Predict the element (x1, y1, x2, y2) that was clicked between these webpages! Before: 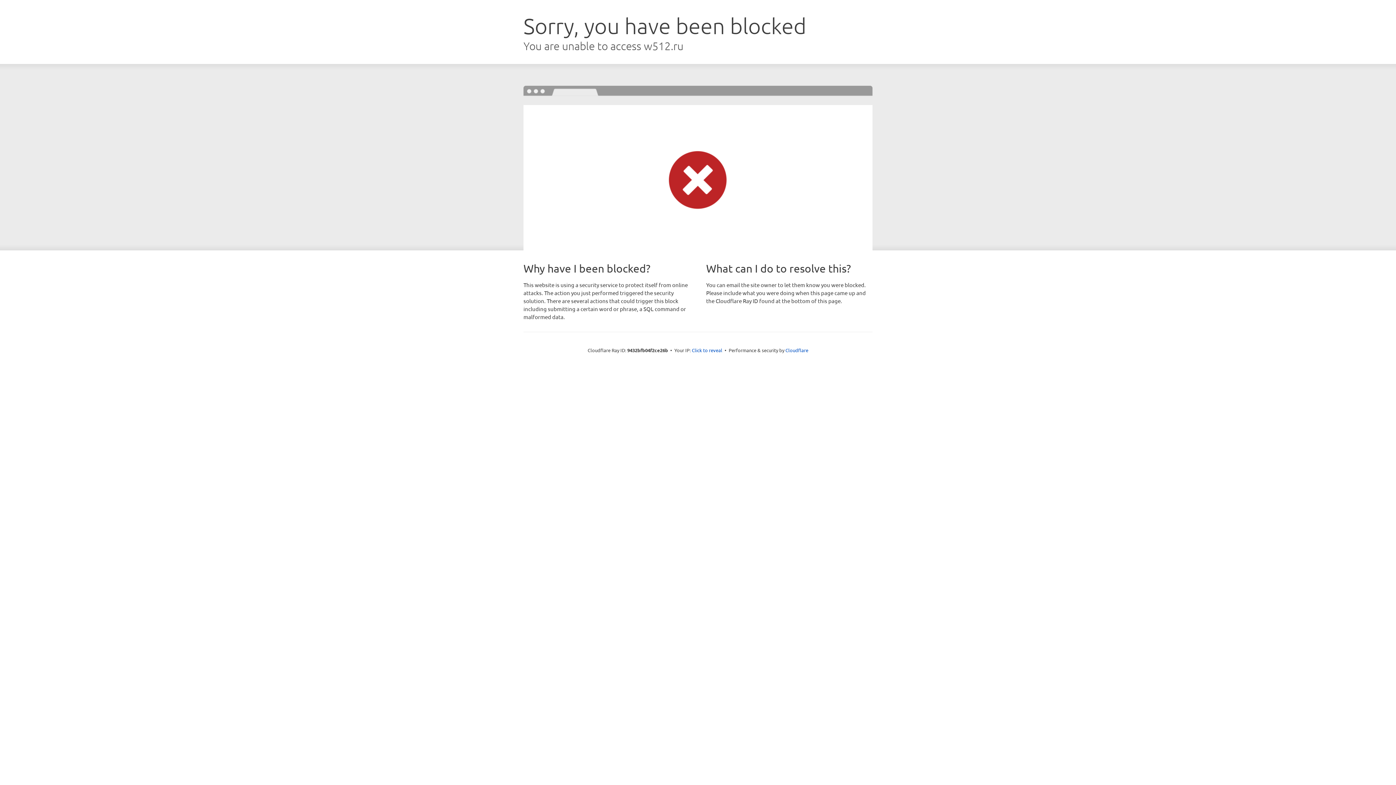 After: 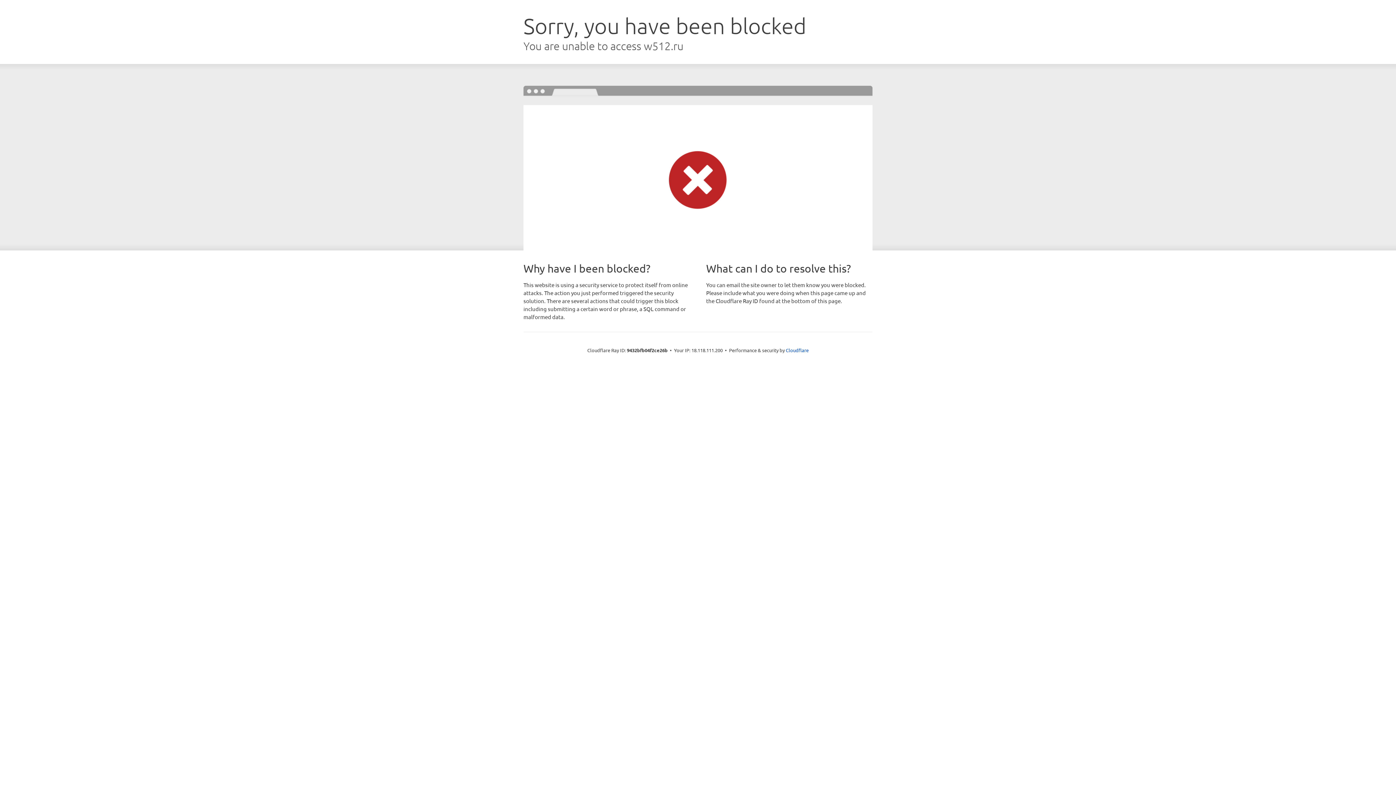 Action: bbox: (692, 346, 722, 353) label: Click to reveal